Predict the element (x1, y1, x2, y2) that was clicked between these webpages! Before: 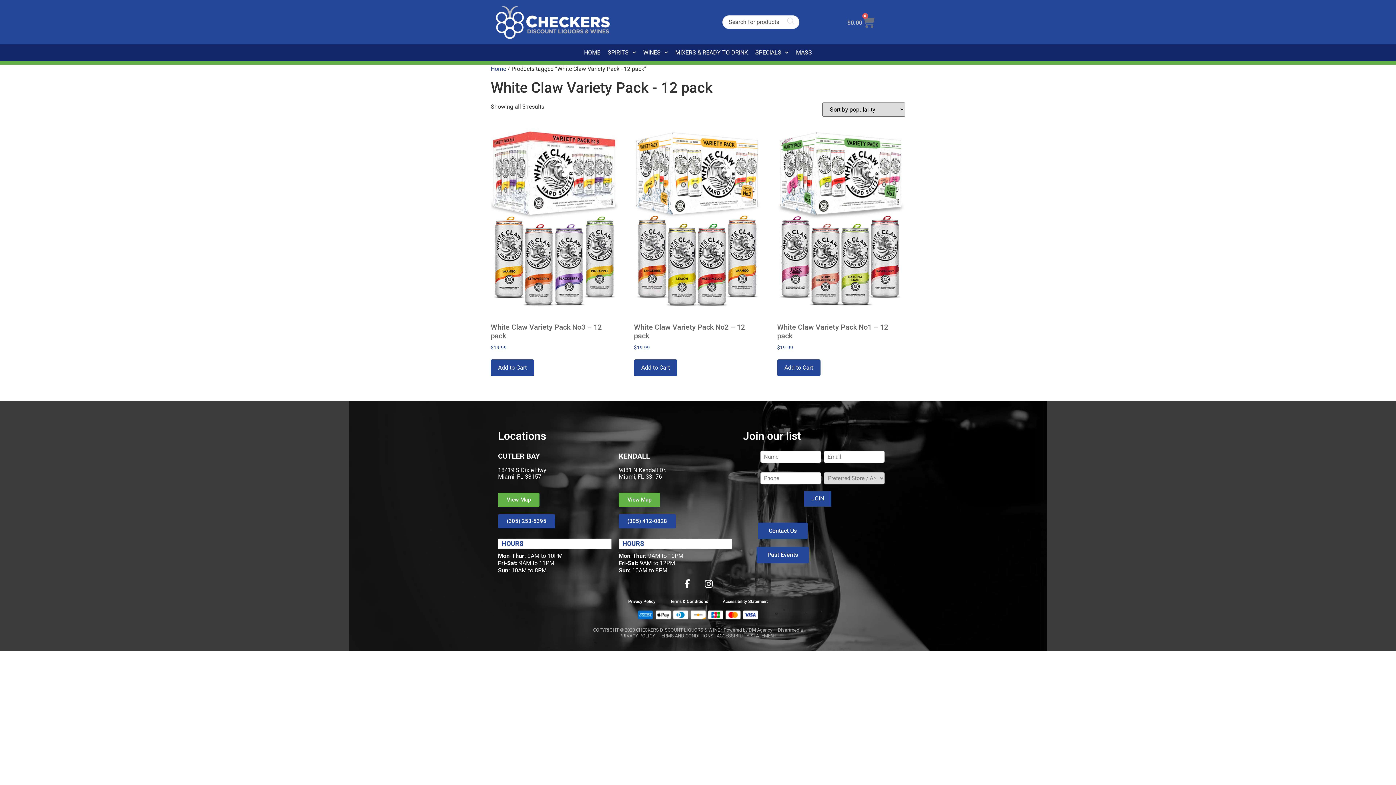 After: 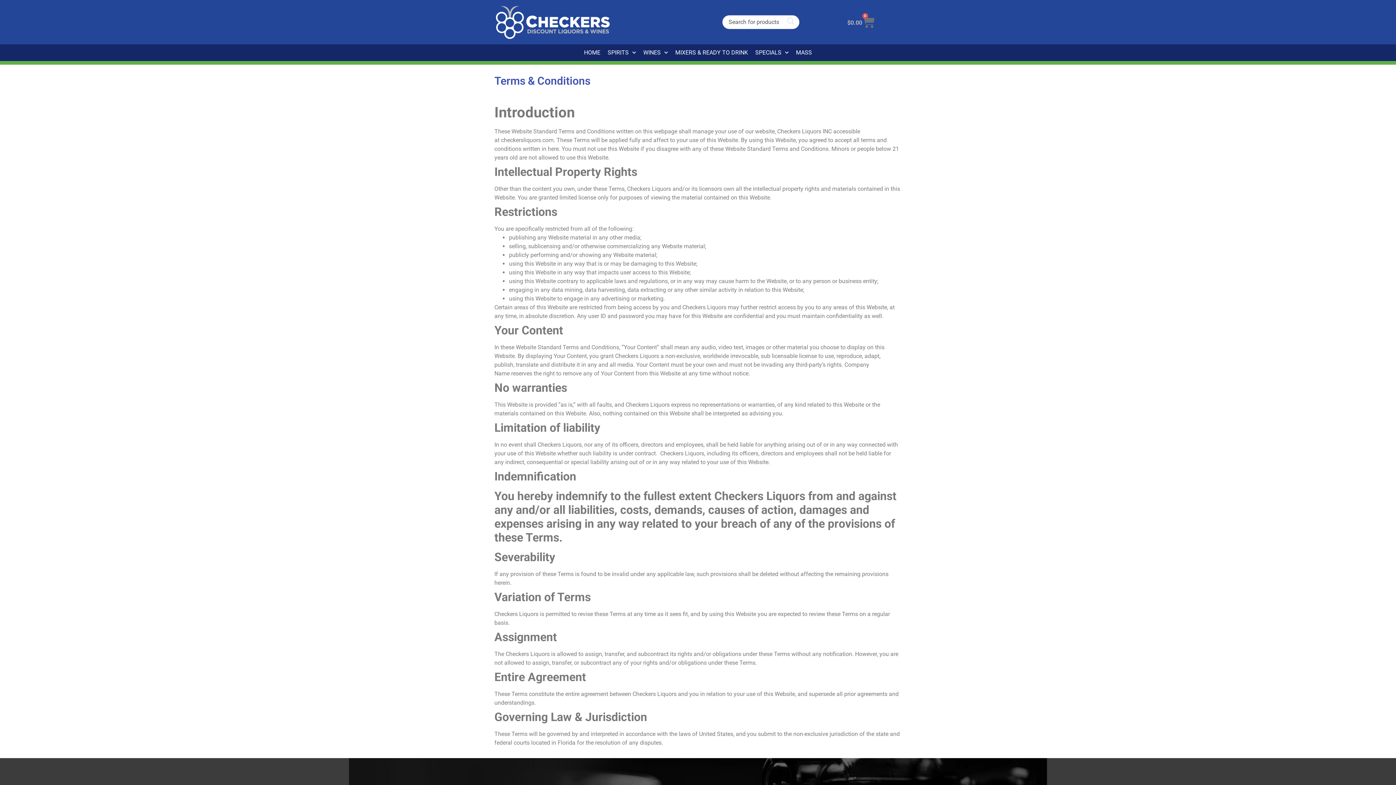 Action: label: TERMS AND CONDITIONS bbox: (658, 633, 713, 638)